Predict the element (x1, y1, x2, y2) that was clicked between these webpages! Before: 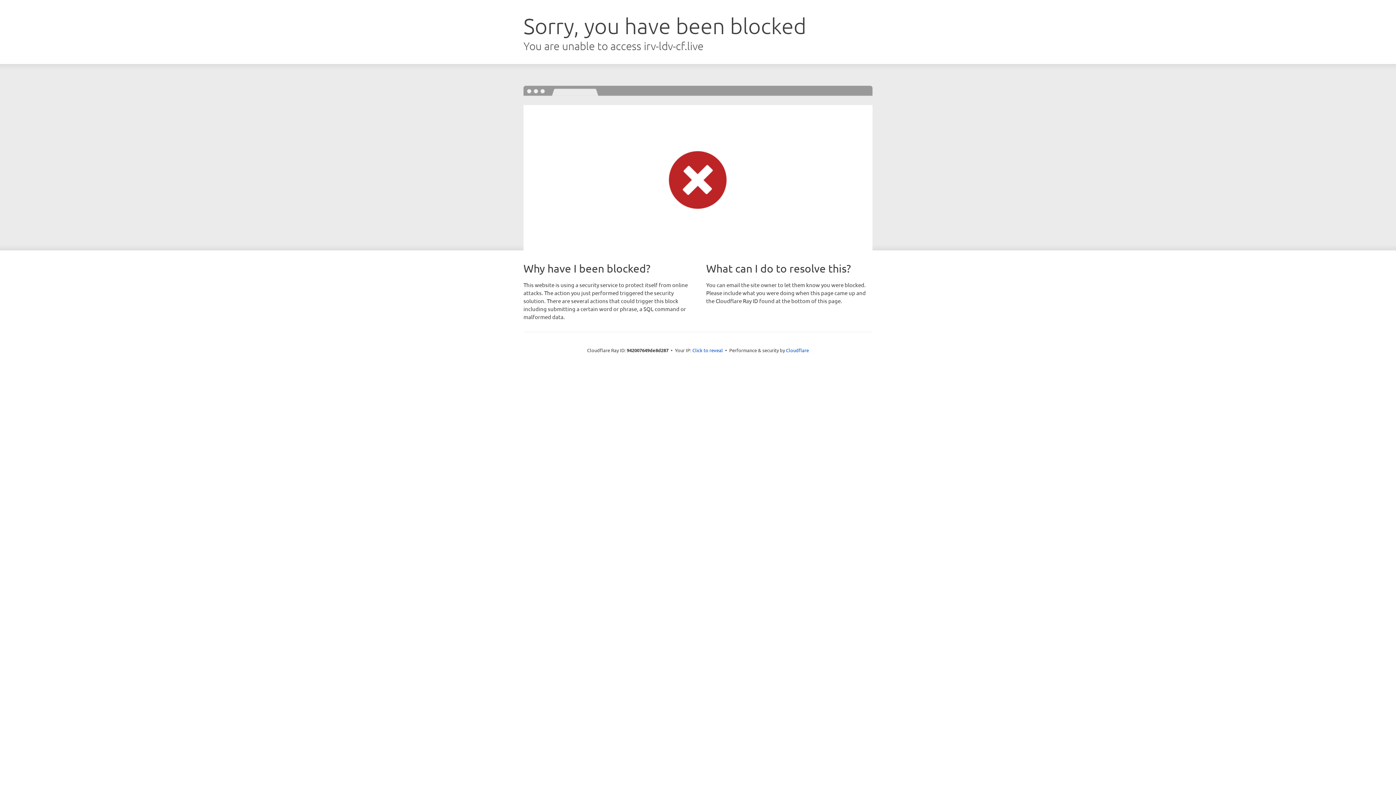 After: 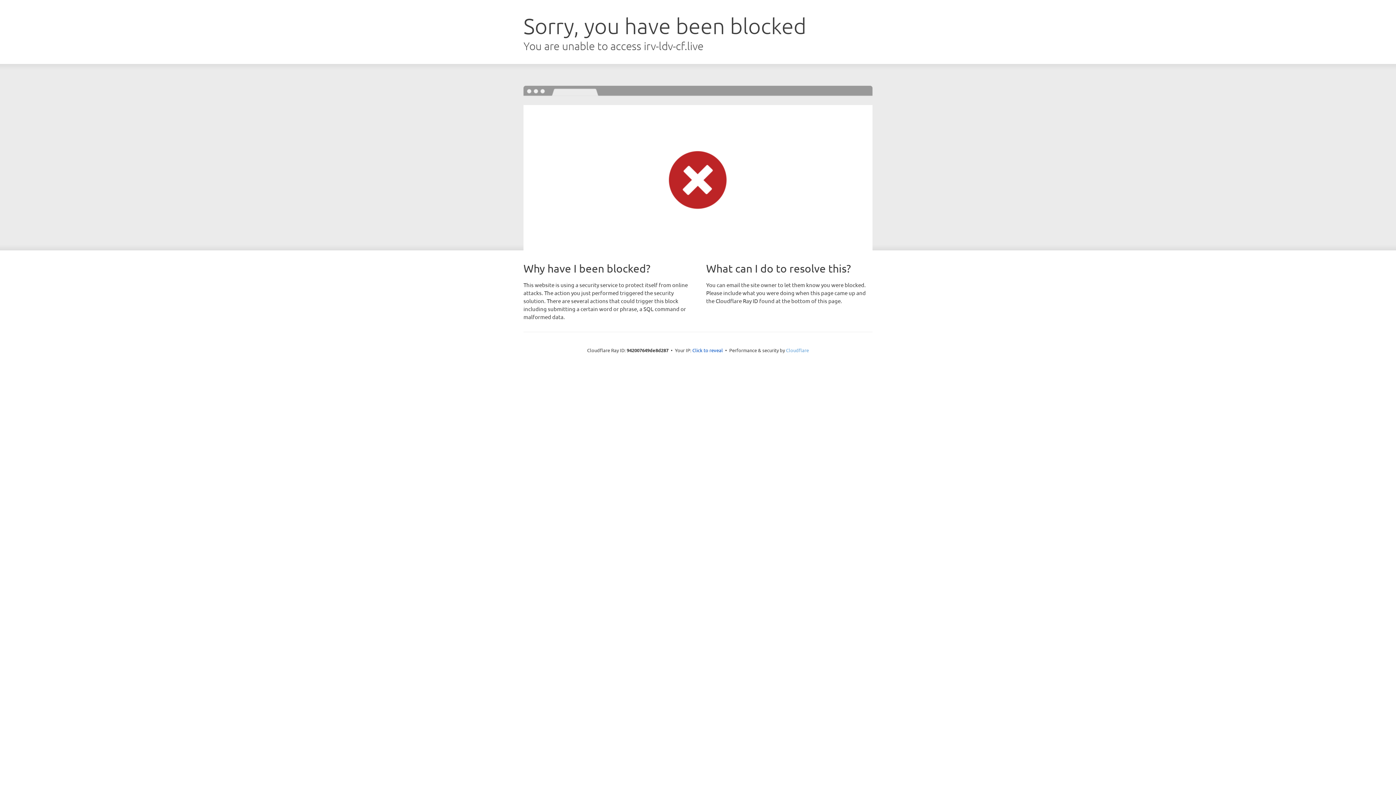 Action: label: Cloudflare bbox: (786, 347, 809, 353)